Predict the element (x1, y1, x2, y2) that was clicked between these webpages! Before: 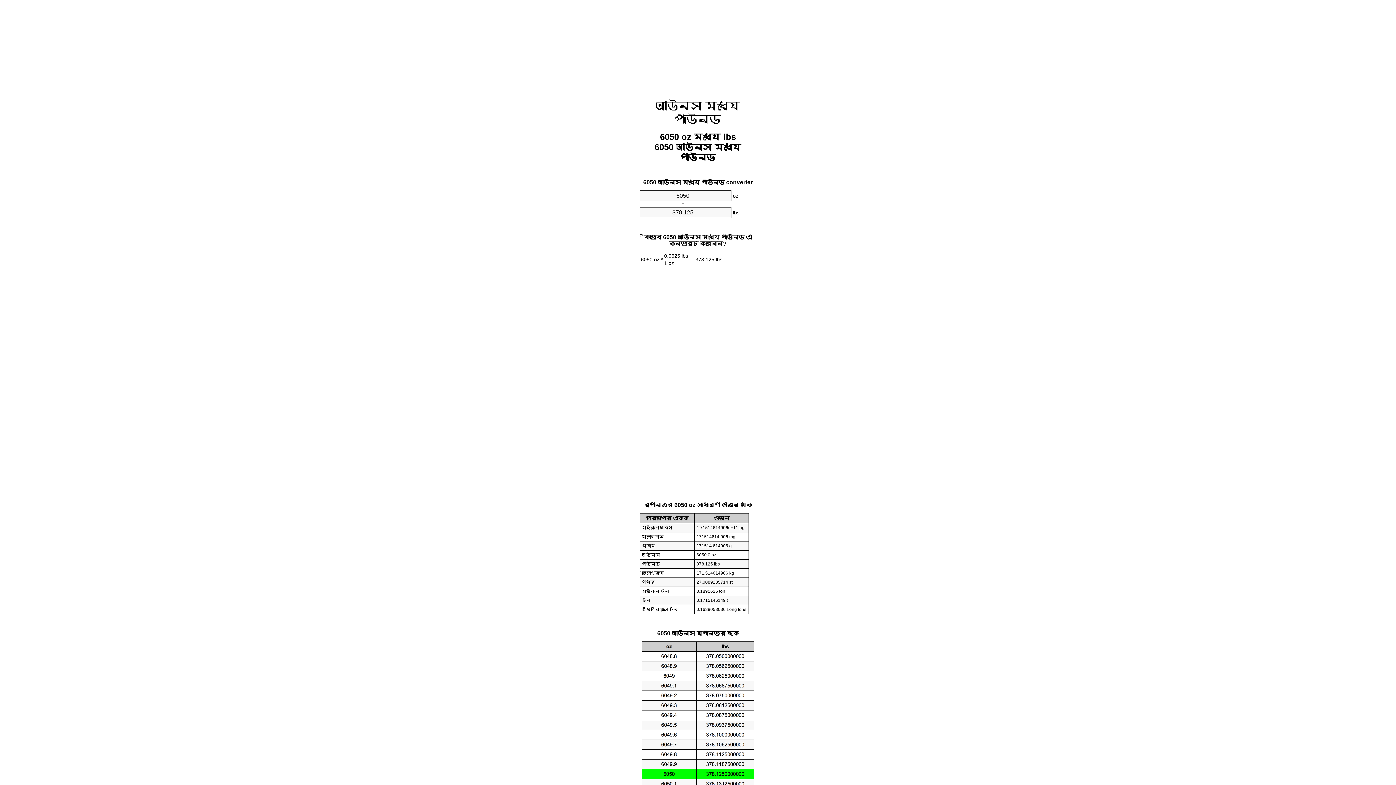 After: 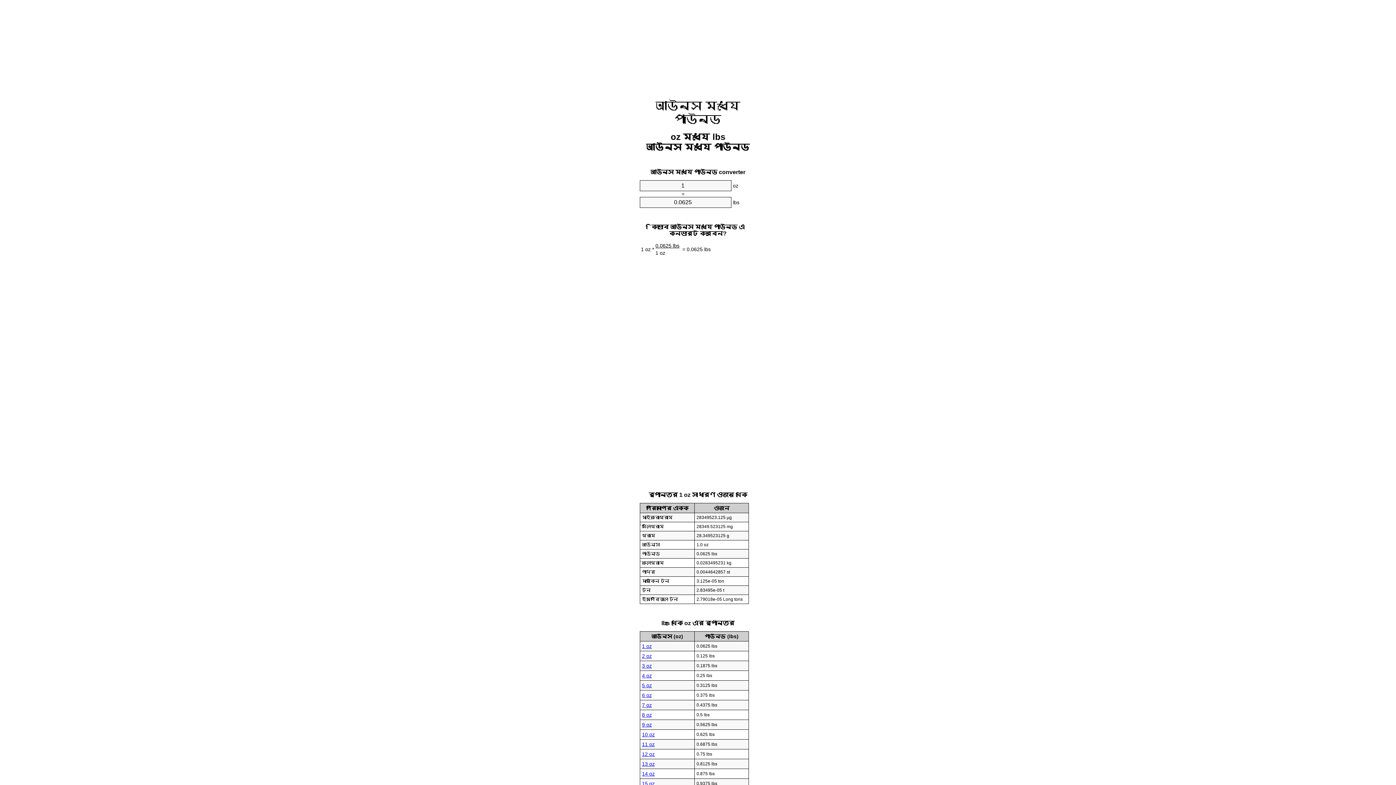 Action: label: আউন্স মধ্যে পাউন্ড bbox: (655, 99, 740, 125)